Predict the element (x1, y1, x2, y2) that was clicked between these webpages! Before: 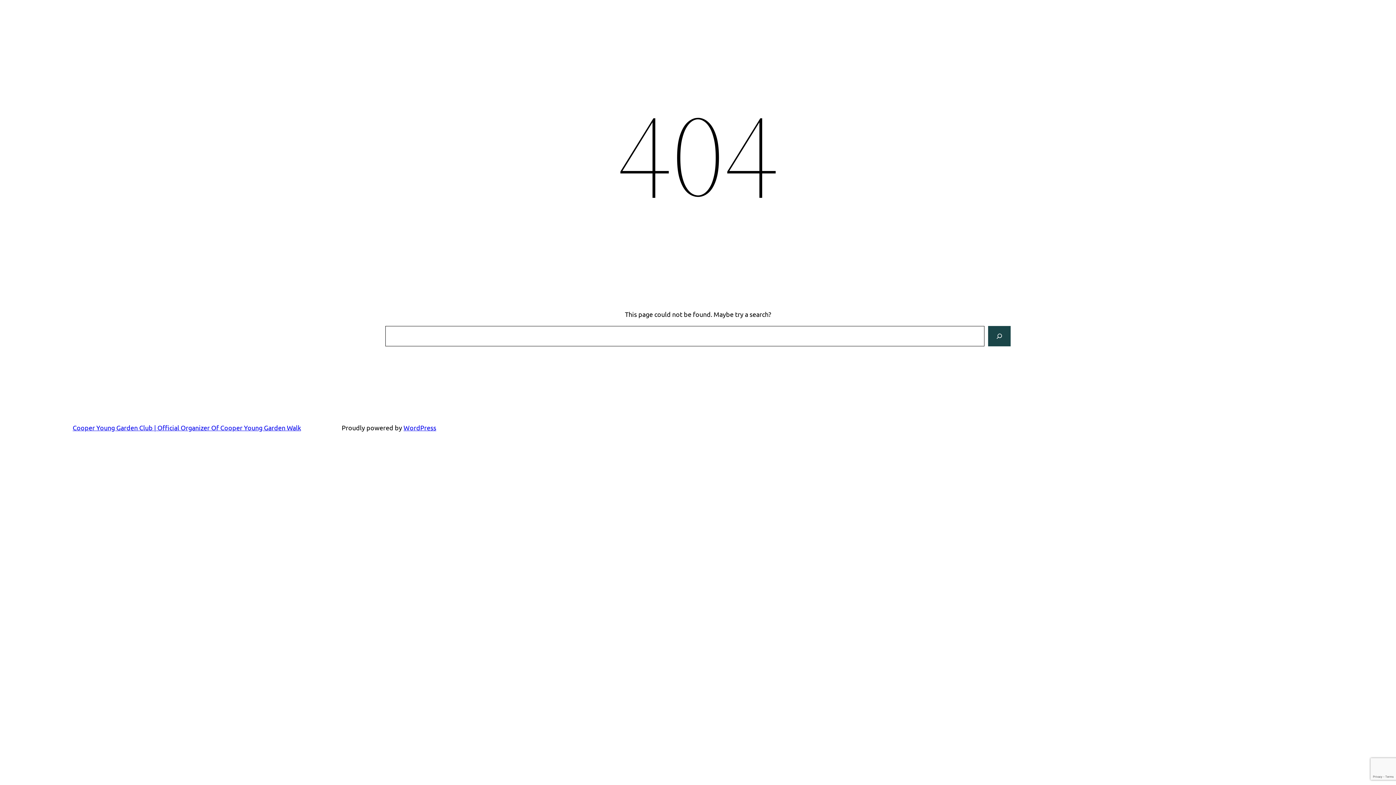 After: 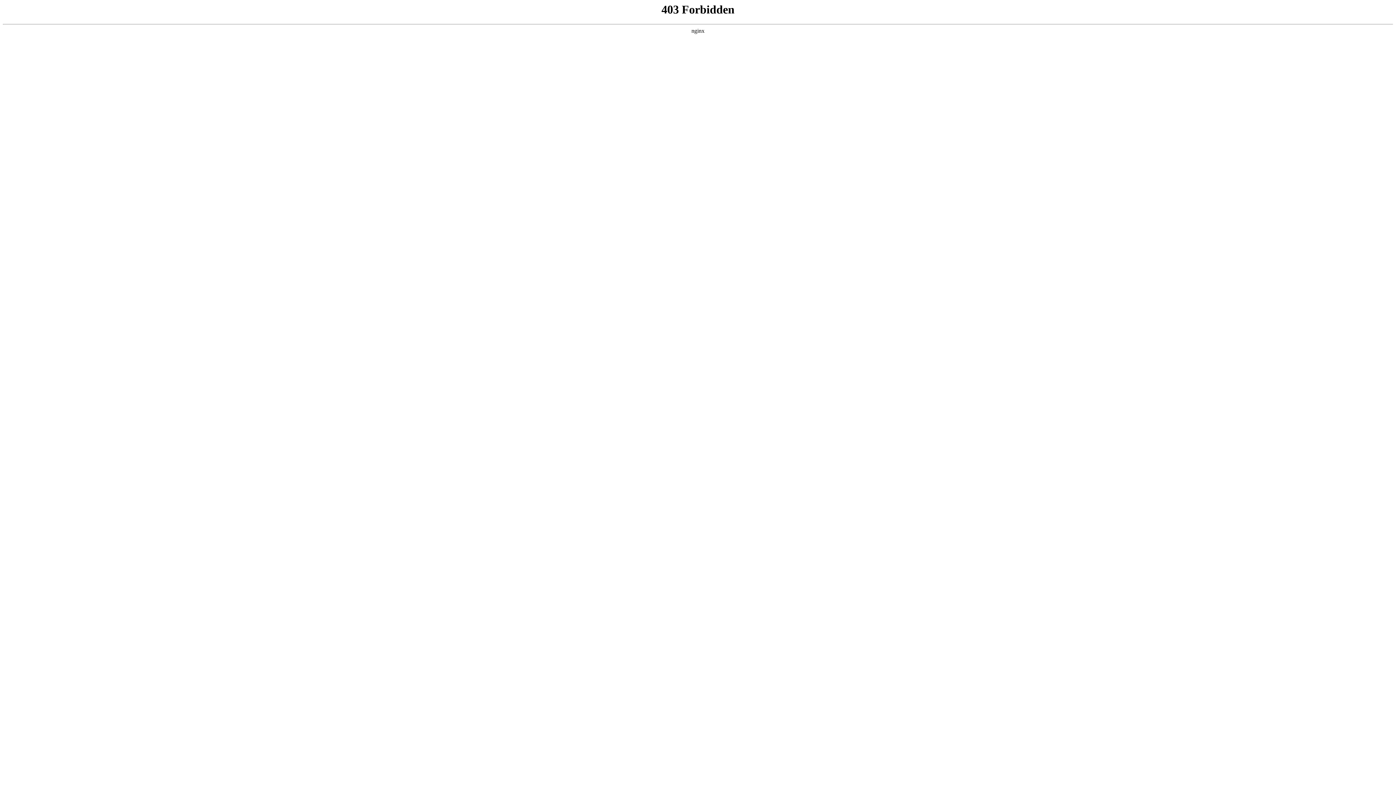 Action: bbox: (403, 424, 436, 431) label: WordPress